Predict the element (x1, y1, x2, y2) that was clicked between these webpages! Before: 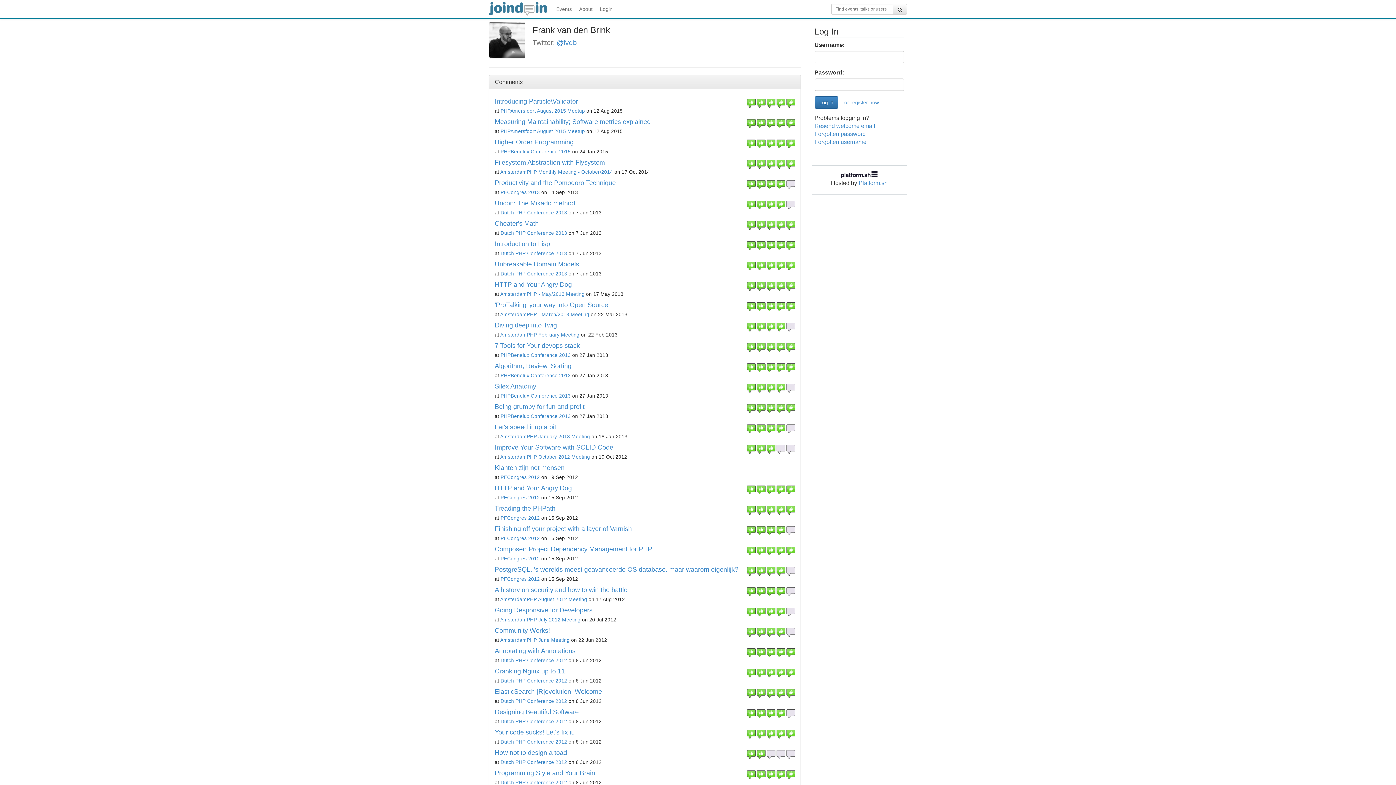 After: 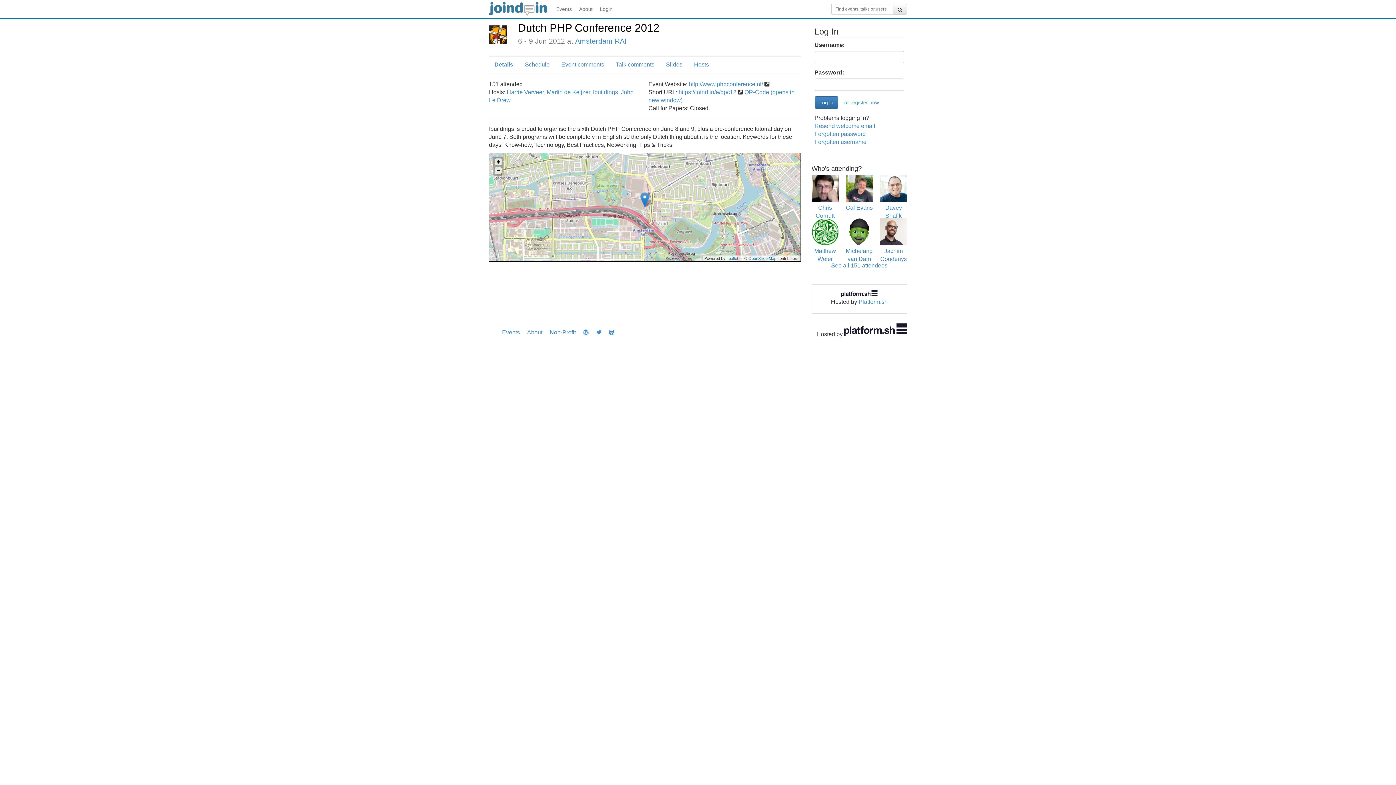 Action: bbox: (500, 780, 567, 785) label: Dutch PHP Conference 2012